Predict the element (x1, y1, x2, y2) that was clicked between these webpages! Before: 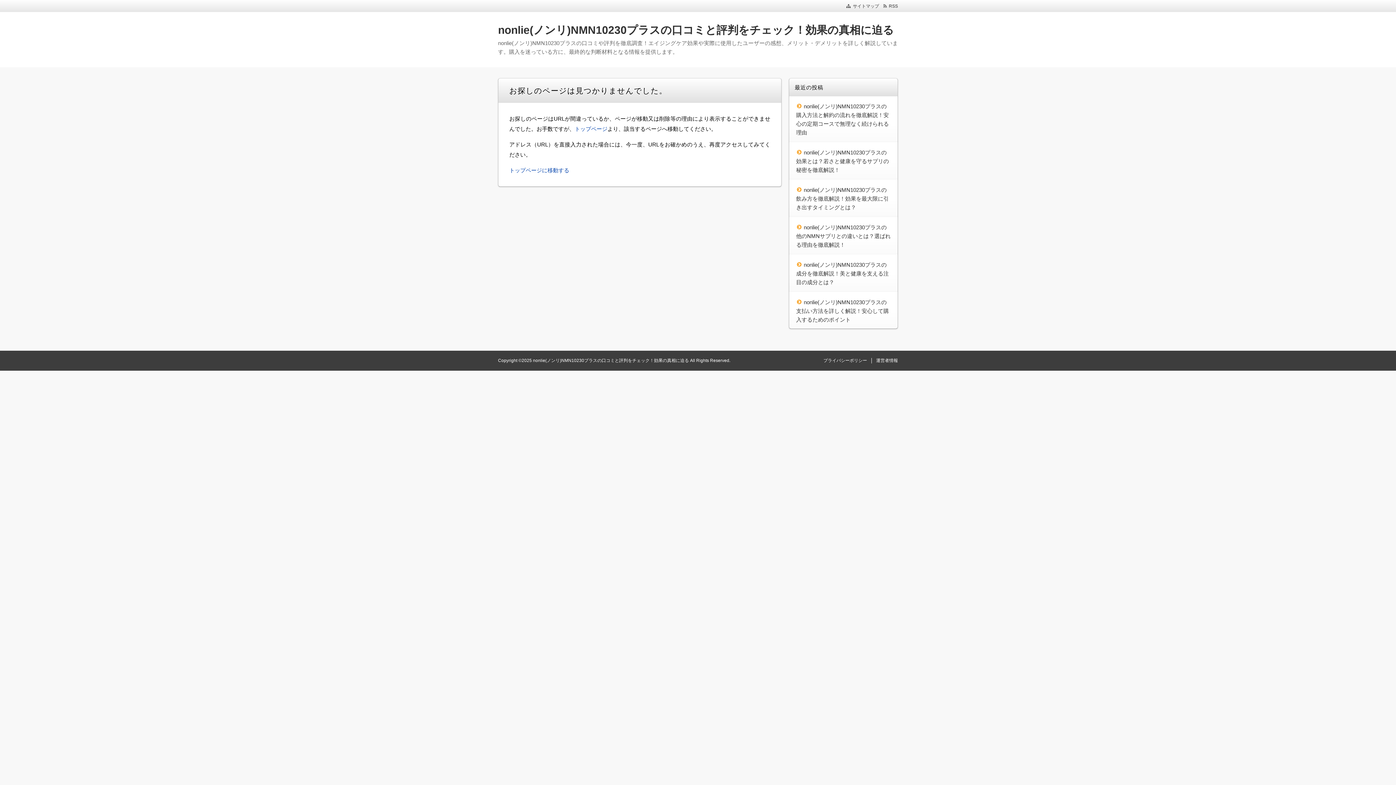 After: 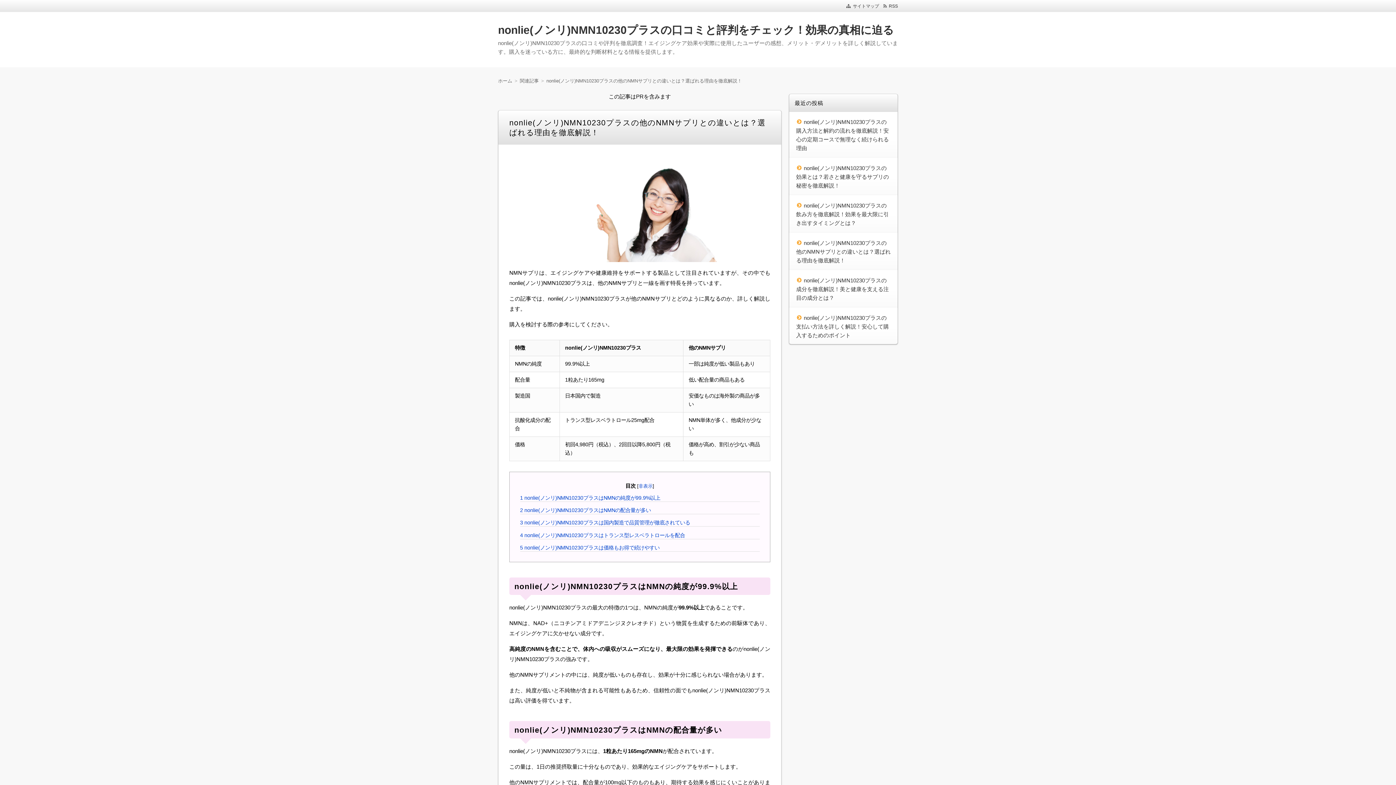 Action: bbox: (796, 224, 890, 248) label: nonlie(ノンリ)NMN10230プラスの他のNMNサプリとの違いとは？選ばれる理由を徹底解説！